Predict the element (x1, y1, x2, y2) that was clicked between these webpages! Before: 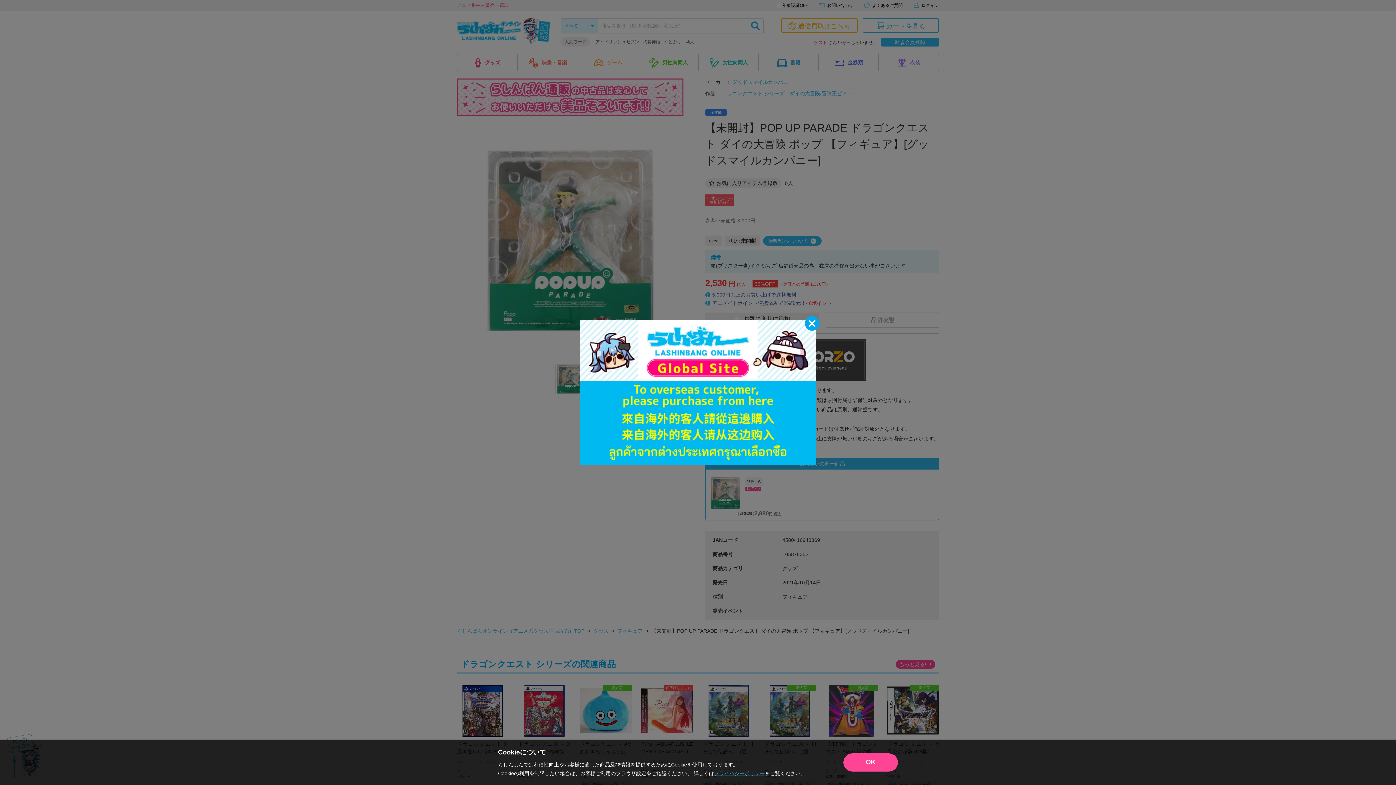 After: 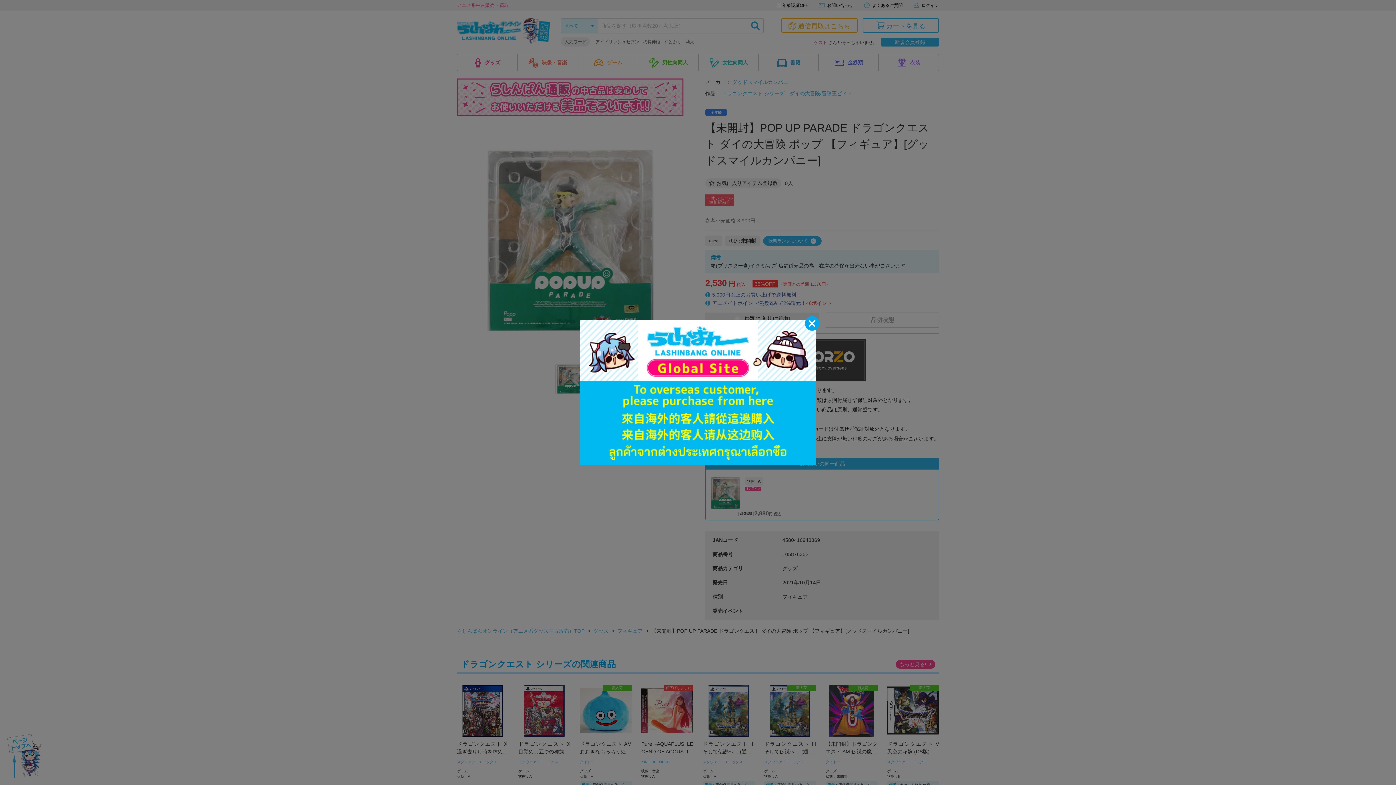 Action: bbox: (843, 753, 898, 771) label: OK